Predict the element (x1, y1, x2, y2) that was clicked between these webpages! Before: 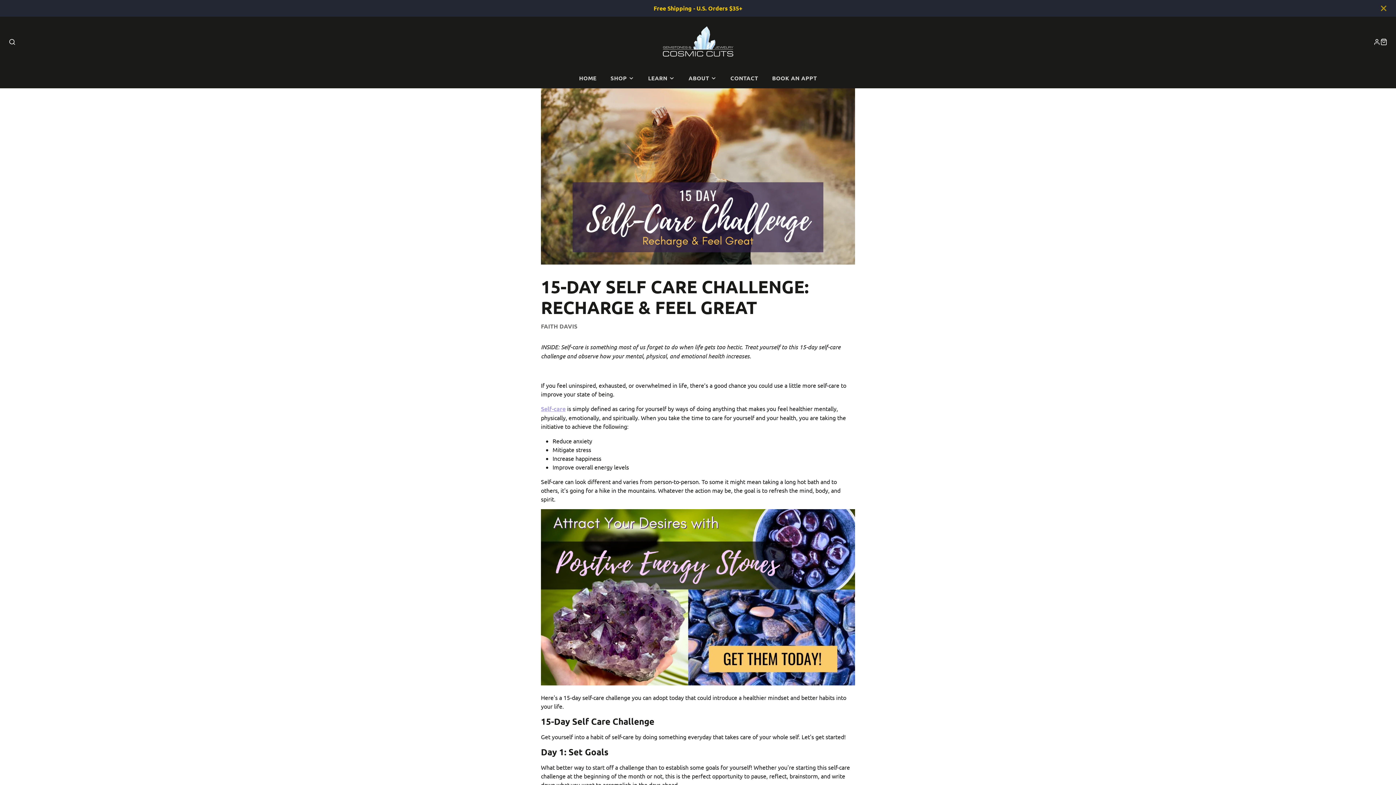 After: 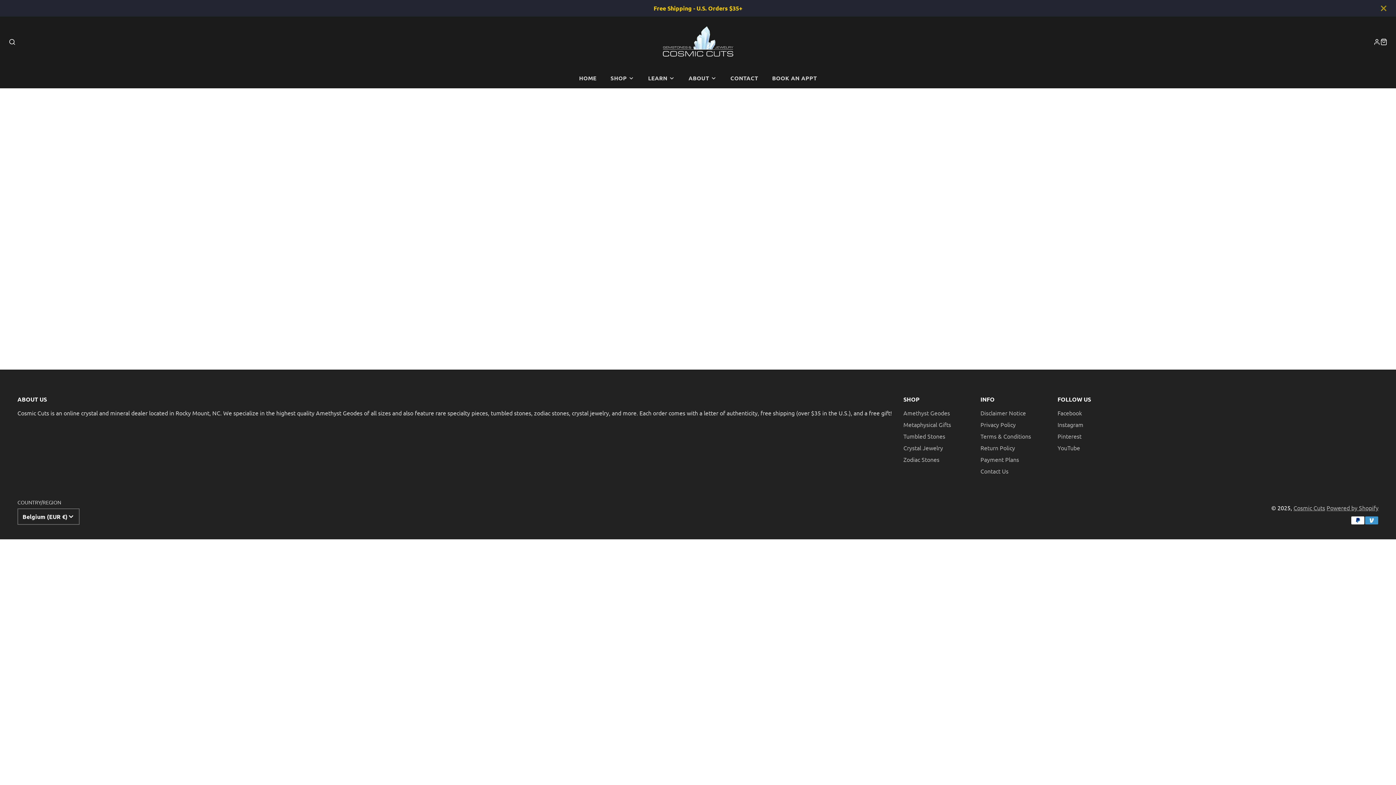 Action: label: BOOK AN APPT bbox: (765, 68, 824, 88)